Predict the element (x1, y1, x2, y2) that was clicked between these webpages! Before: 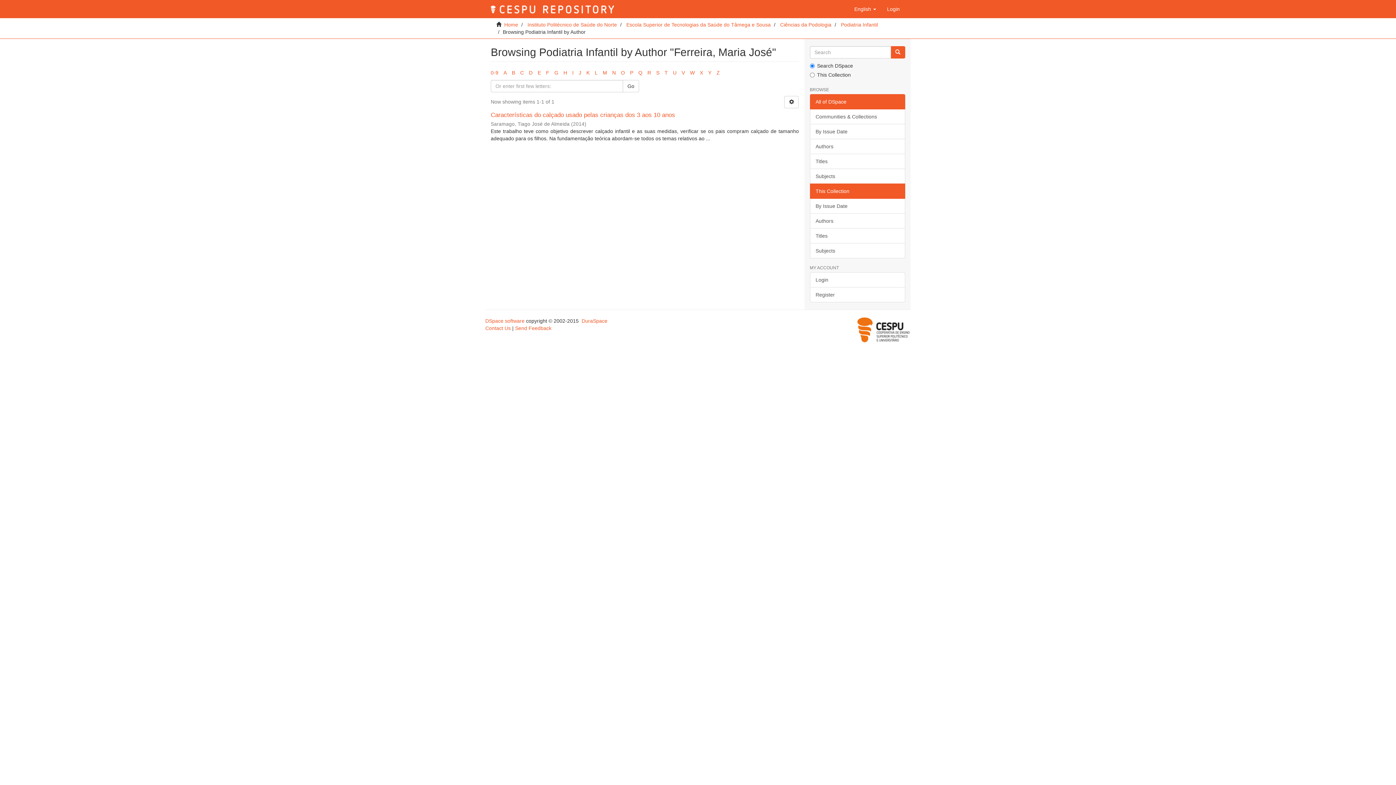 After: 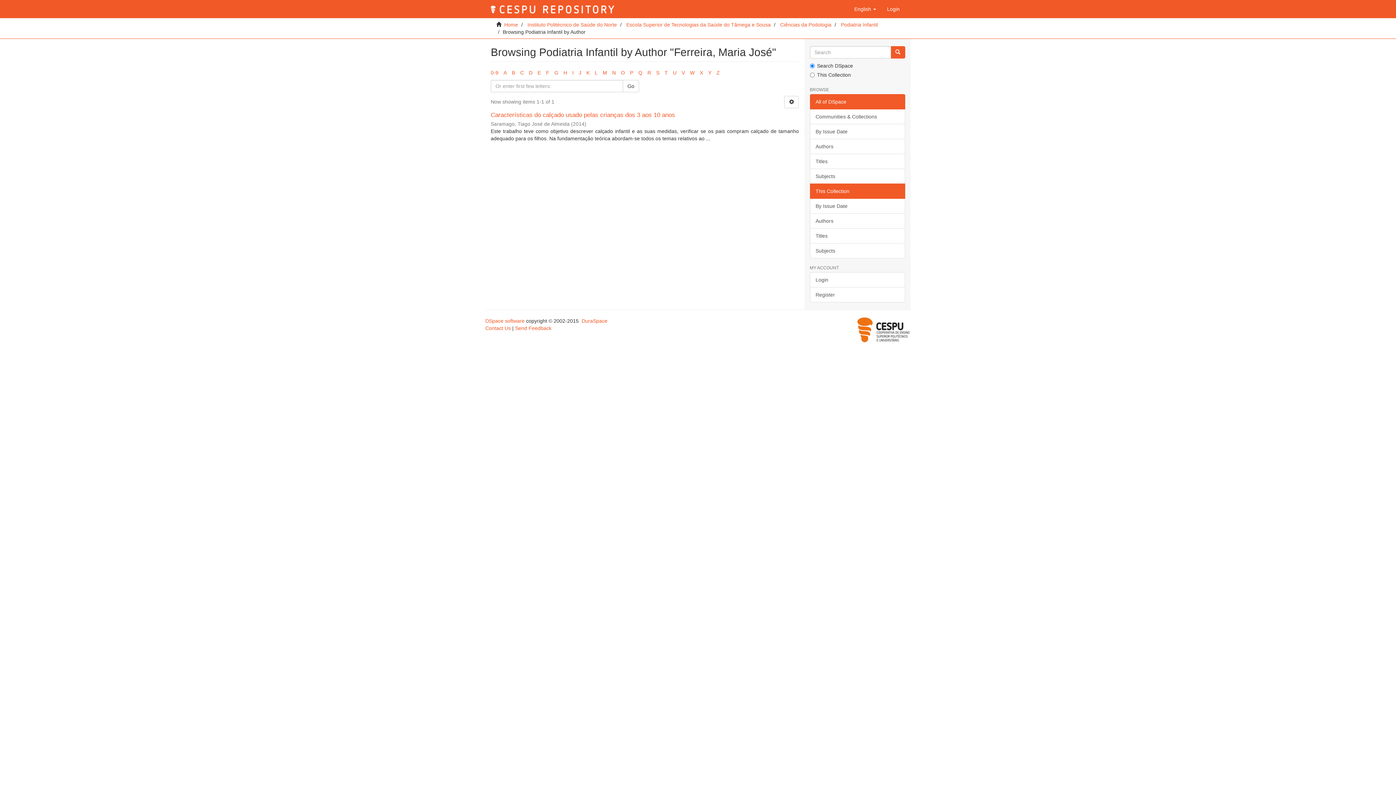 Action: label: Go bbox: (622, 80, 639, 92)